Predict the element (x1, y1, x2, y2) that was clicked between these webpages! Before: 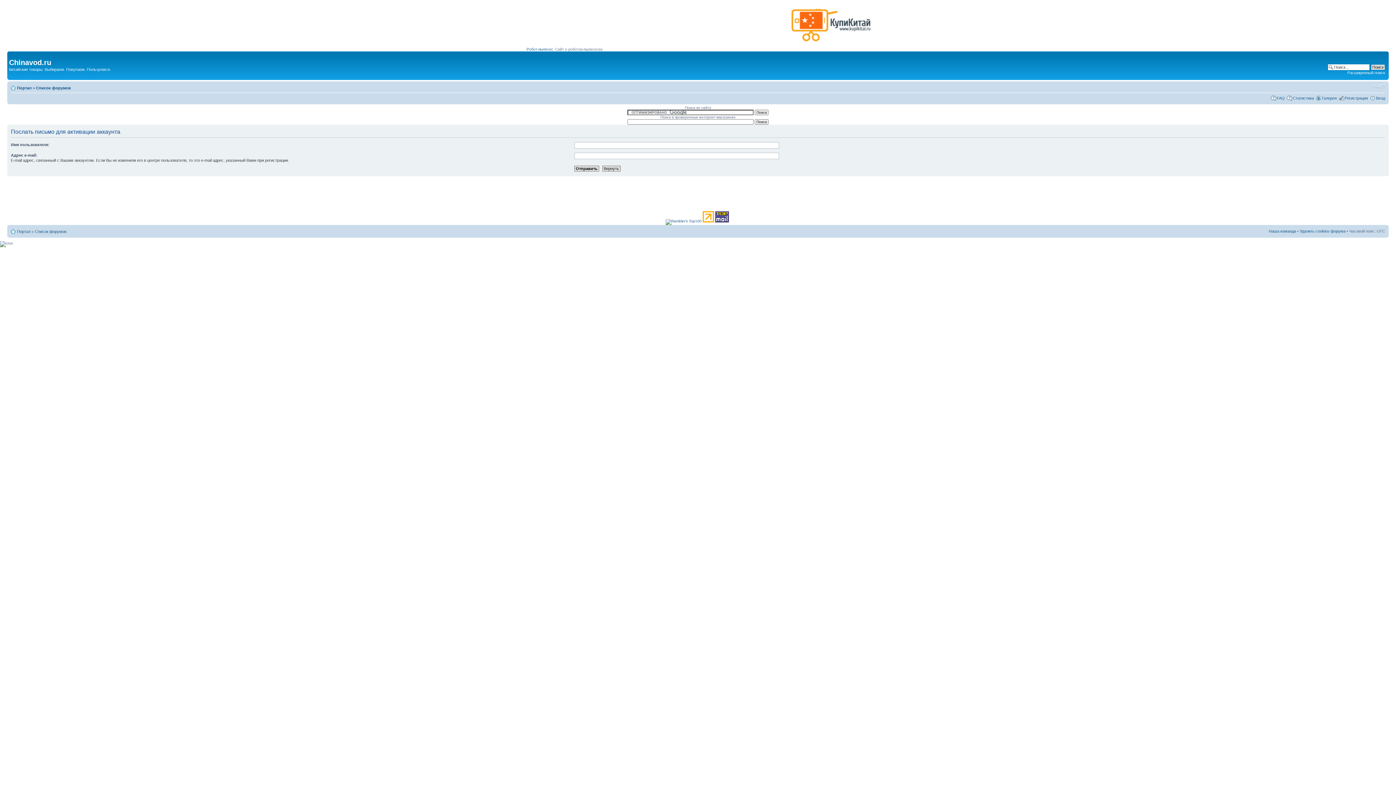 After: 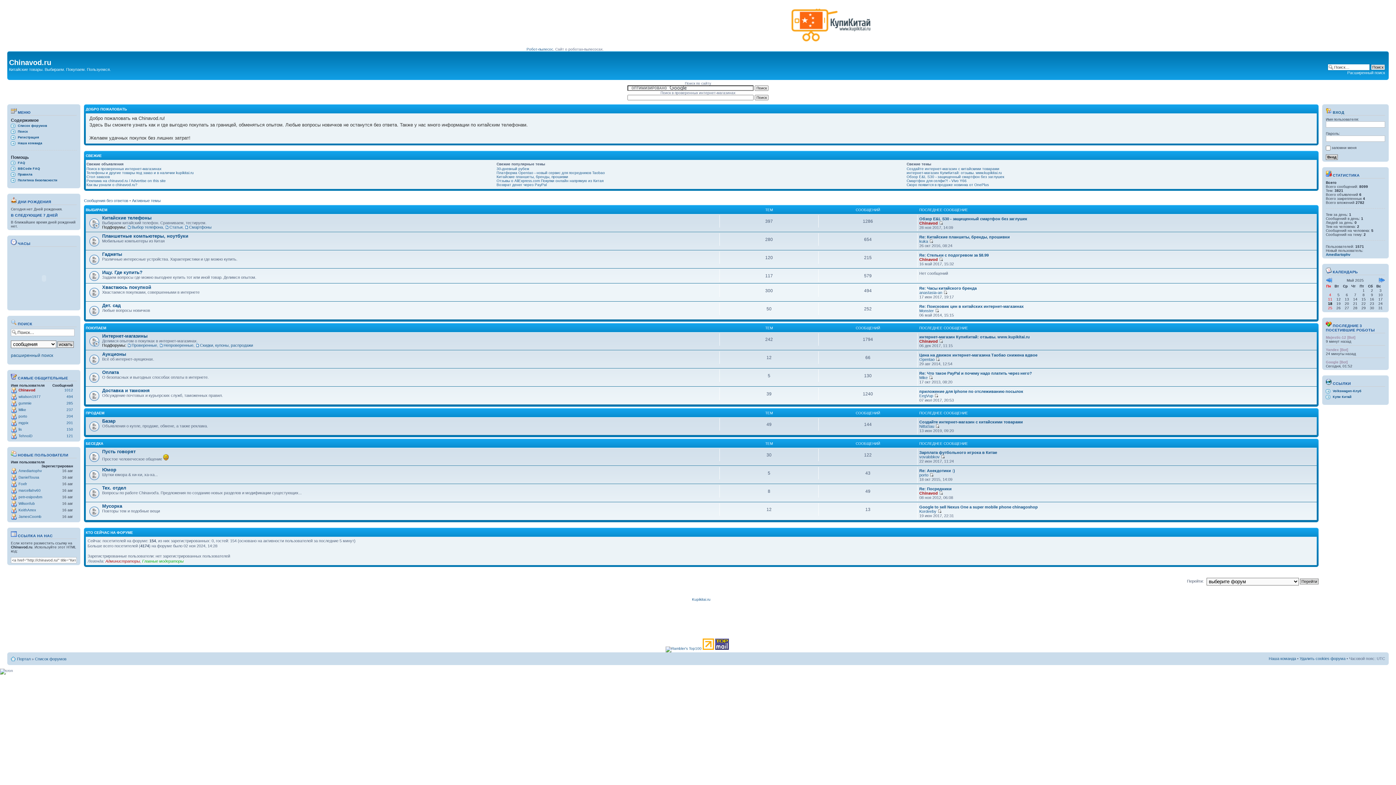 Action: label: Chinavod.ru bbox: (9, 58, 973, 66)